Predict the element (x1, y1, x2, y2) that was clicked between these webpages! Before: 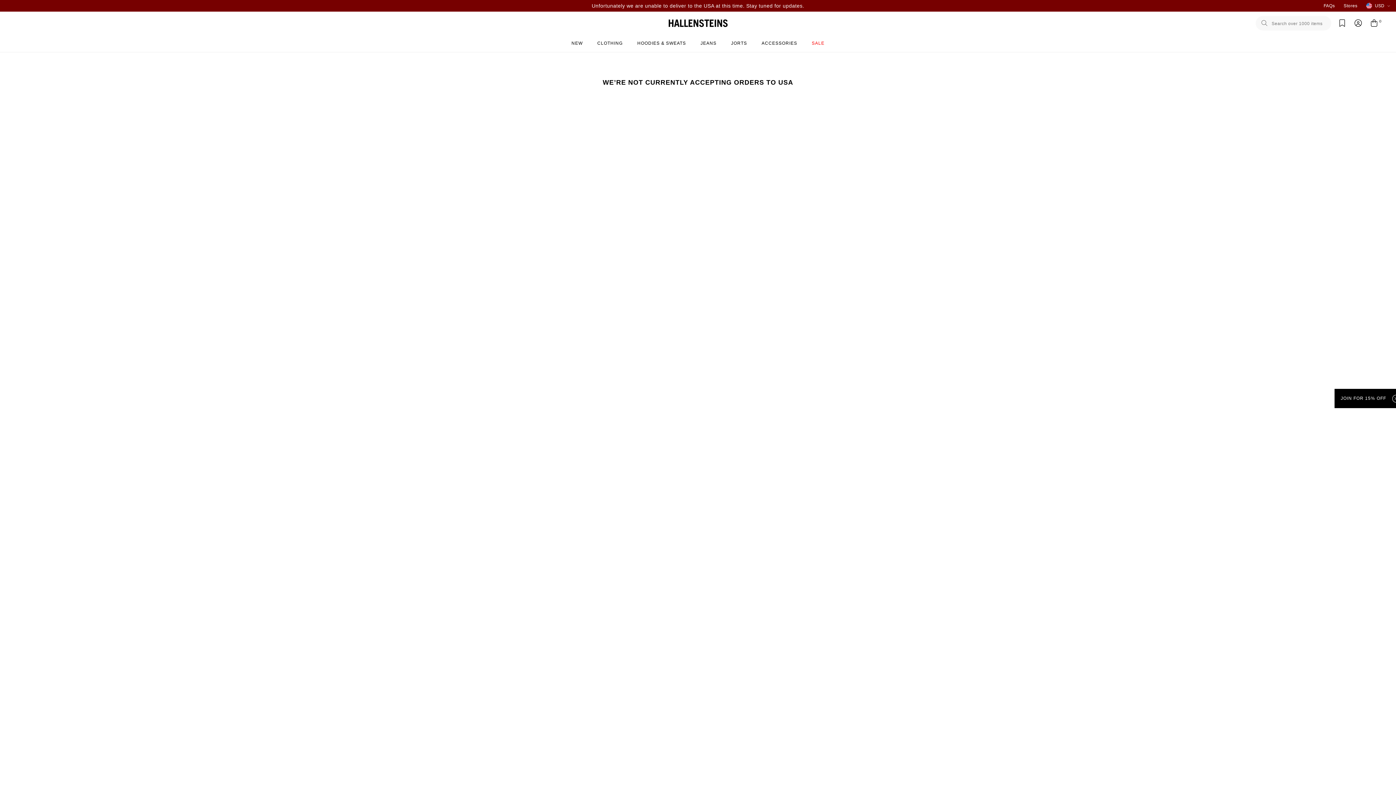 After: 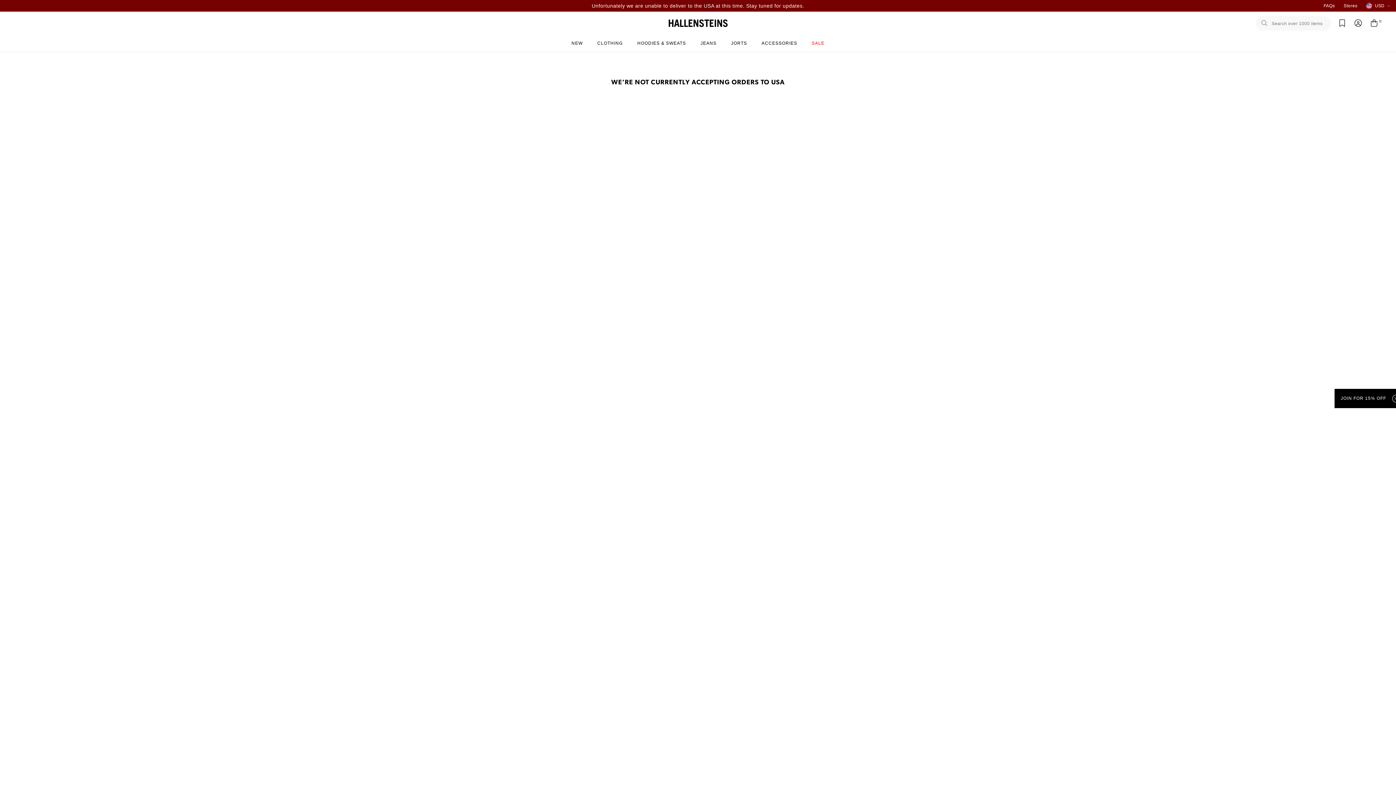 Action: label: Stores bbox: (1339, -1, 1362, 12)